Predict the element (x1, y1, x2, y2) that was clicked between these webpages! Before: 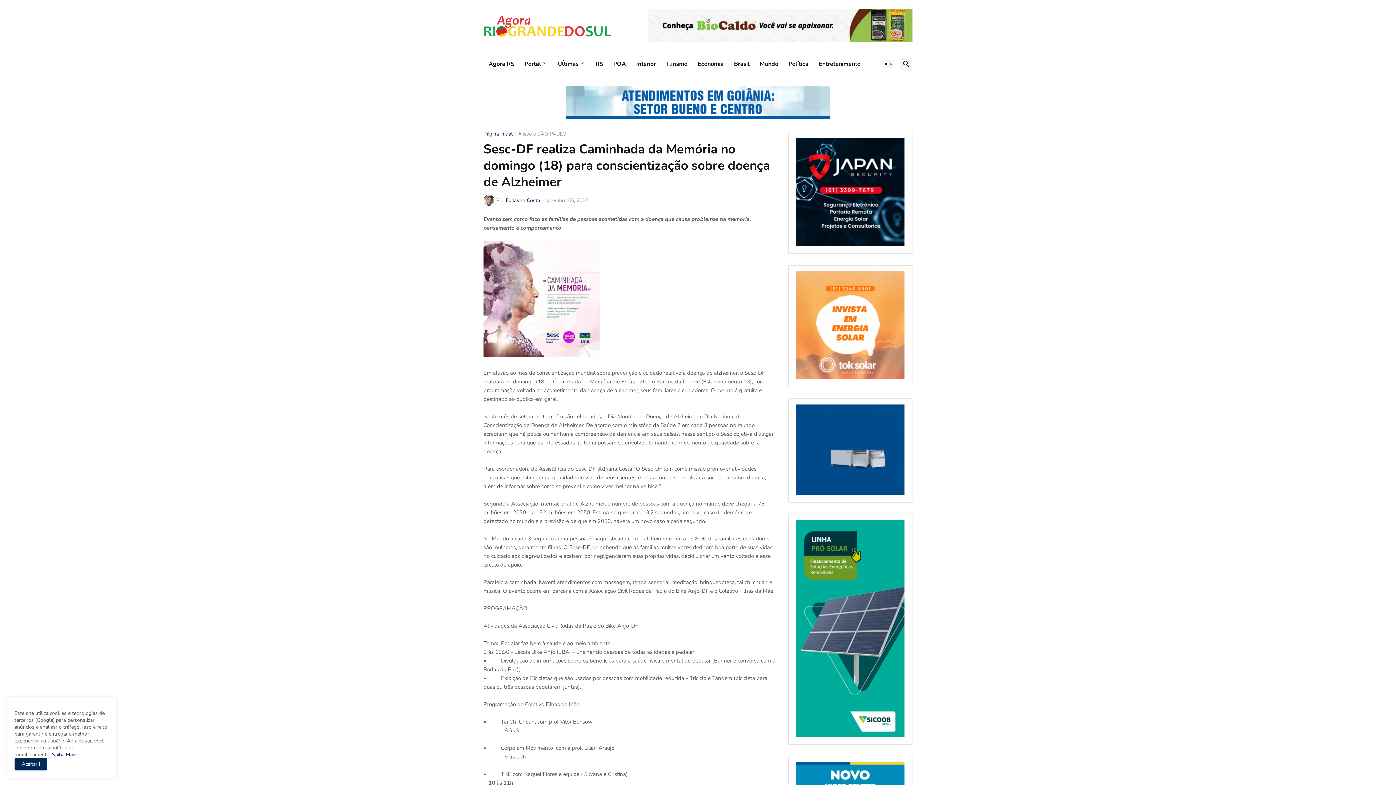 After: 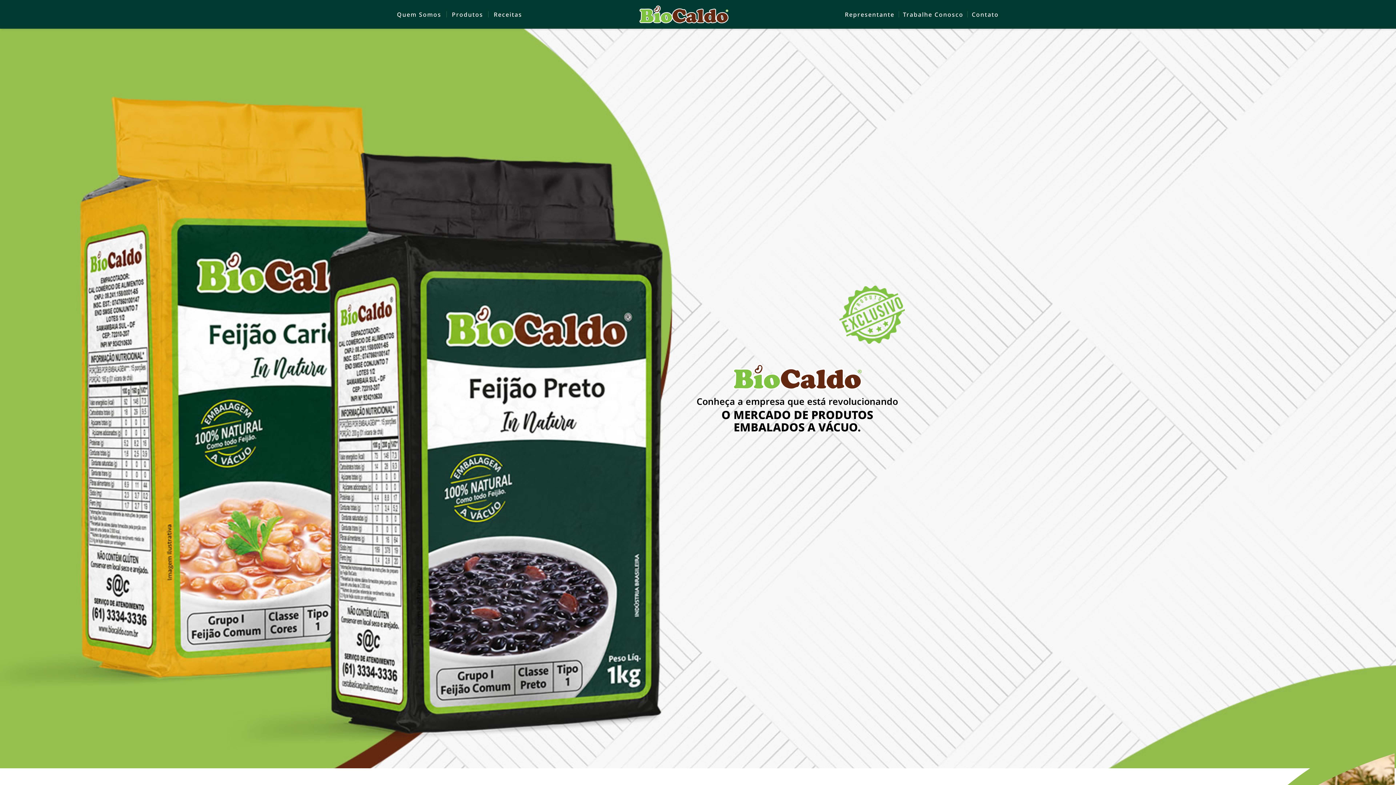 Action: bbox: (648, 36, 912, 43)